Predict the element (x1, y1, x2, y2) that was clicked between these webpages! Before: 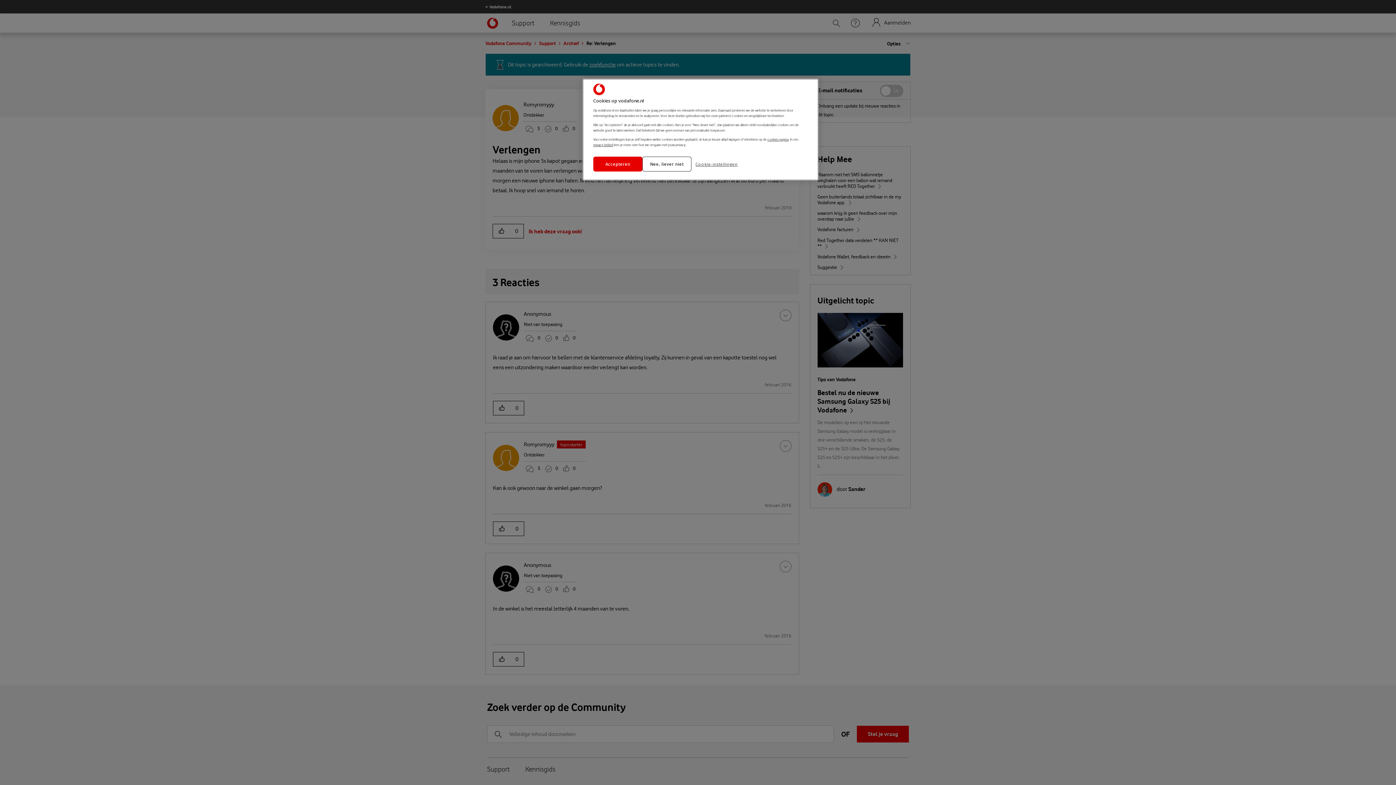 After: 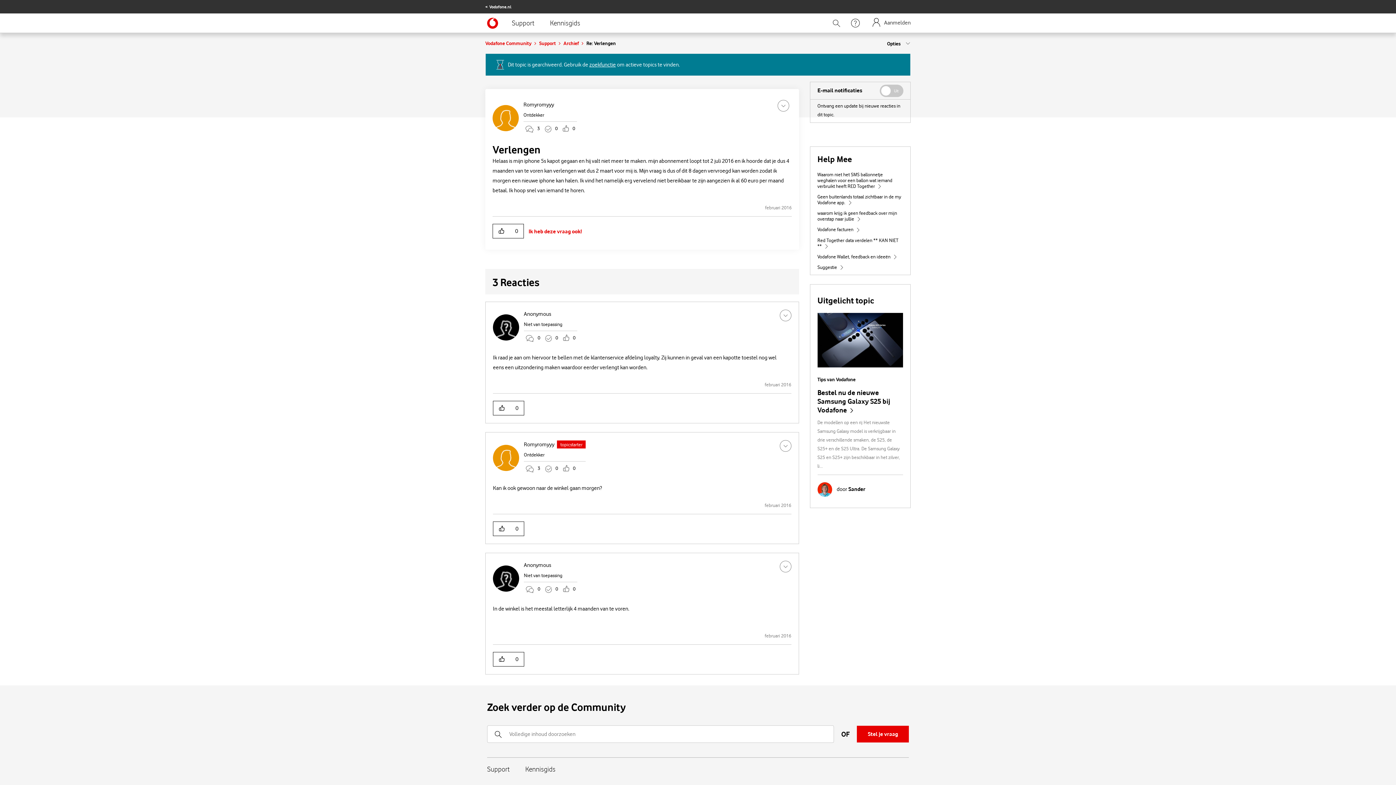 Action: bbox: (593, 156, 642, 171) label: Accepteren